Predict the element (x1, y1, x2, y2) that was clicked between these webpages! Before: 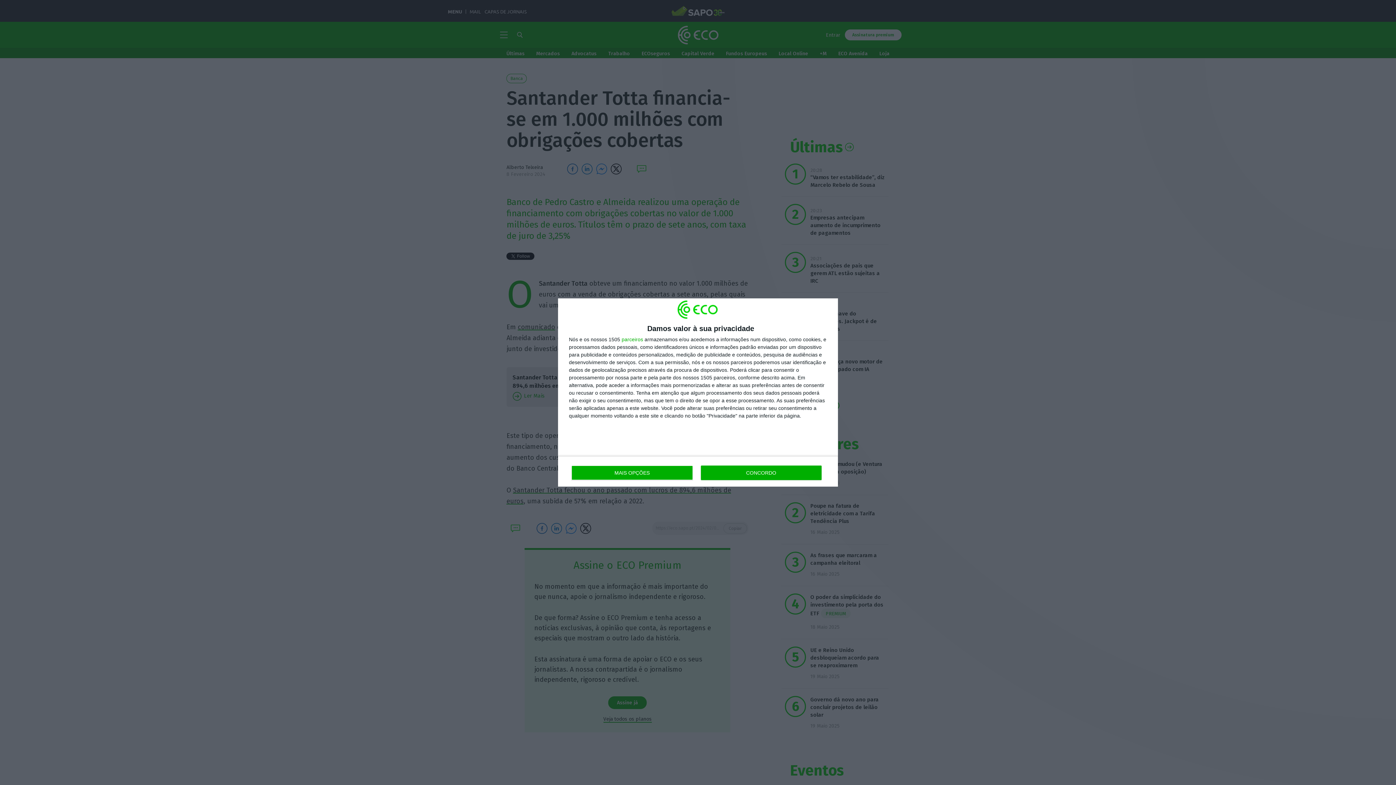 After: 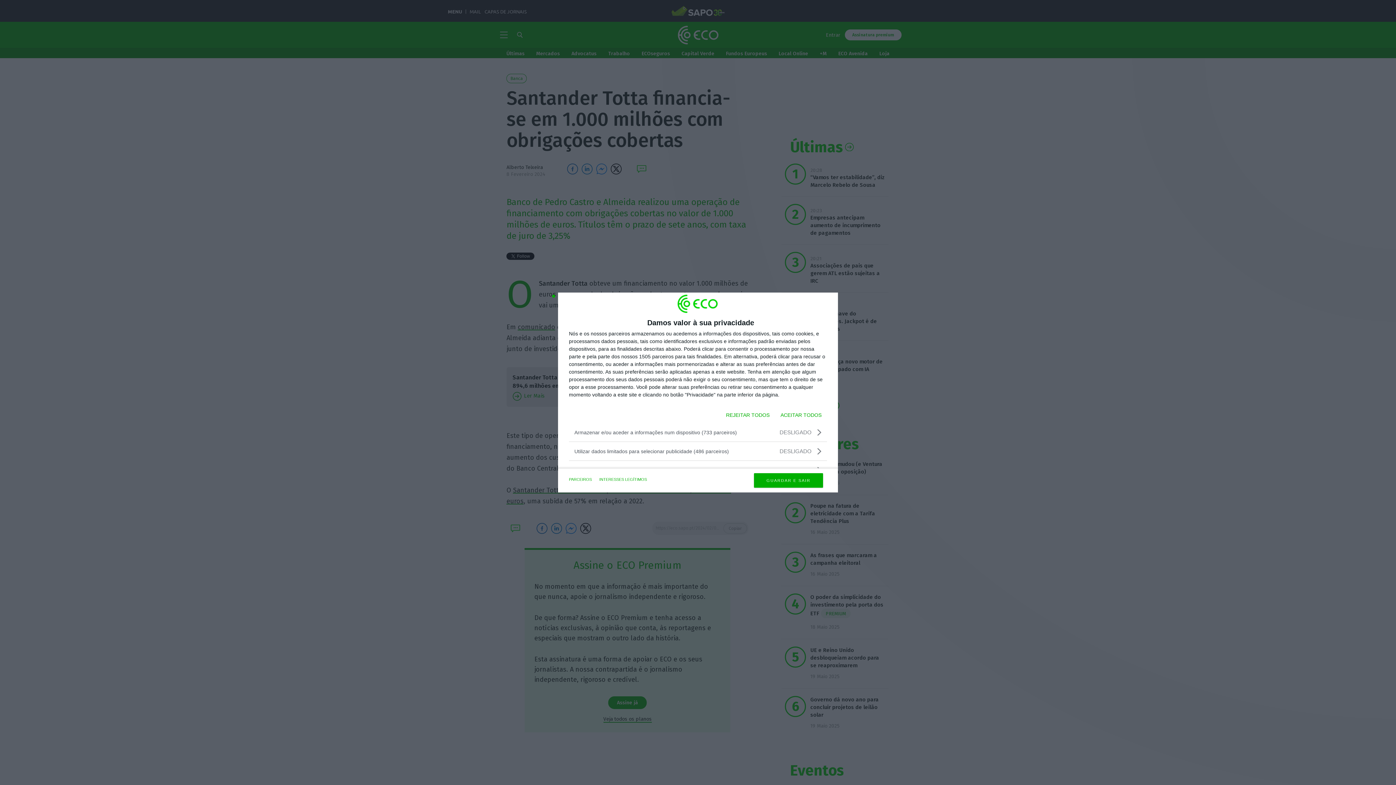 Action: bbox: (571, 465, 692, 480) label: MAIS OPÇÕES